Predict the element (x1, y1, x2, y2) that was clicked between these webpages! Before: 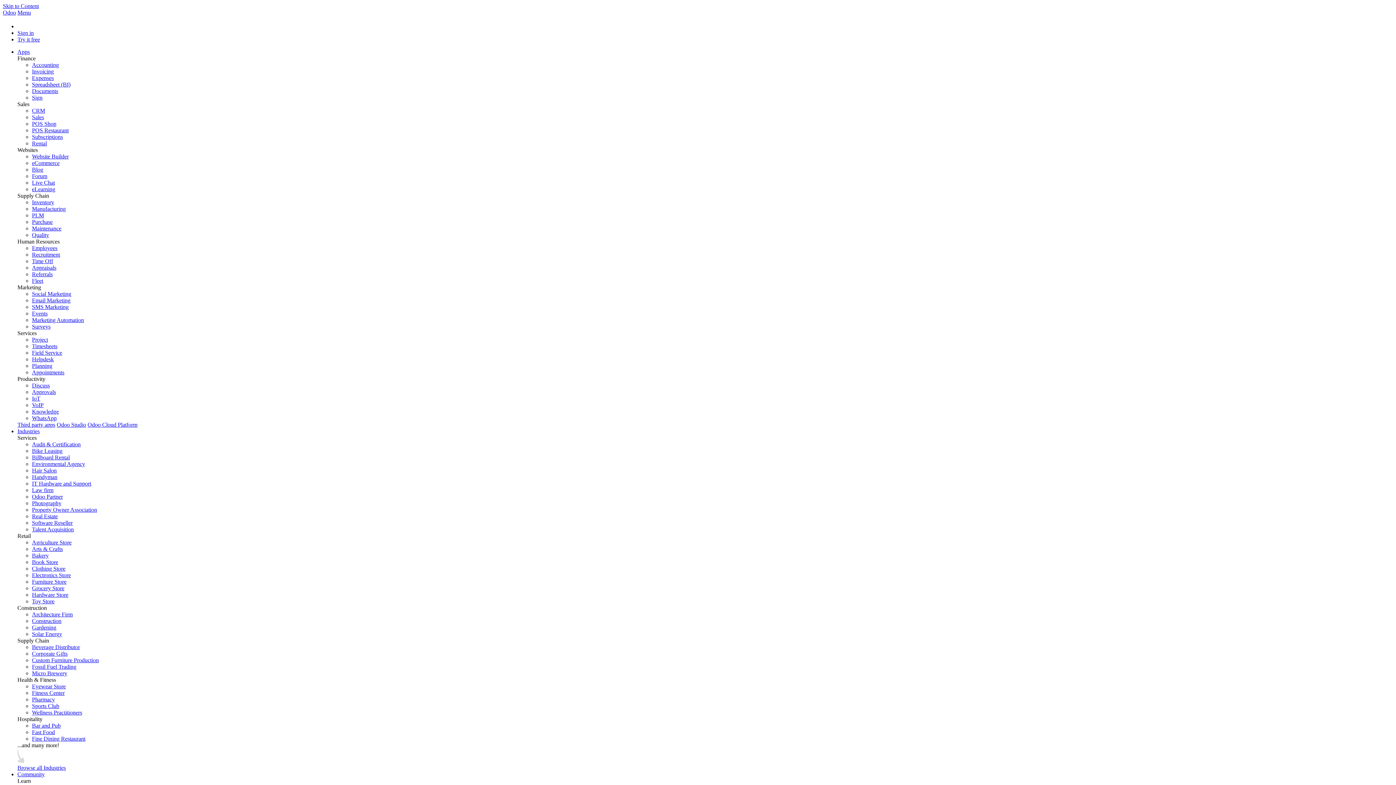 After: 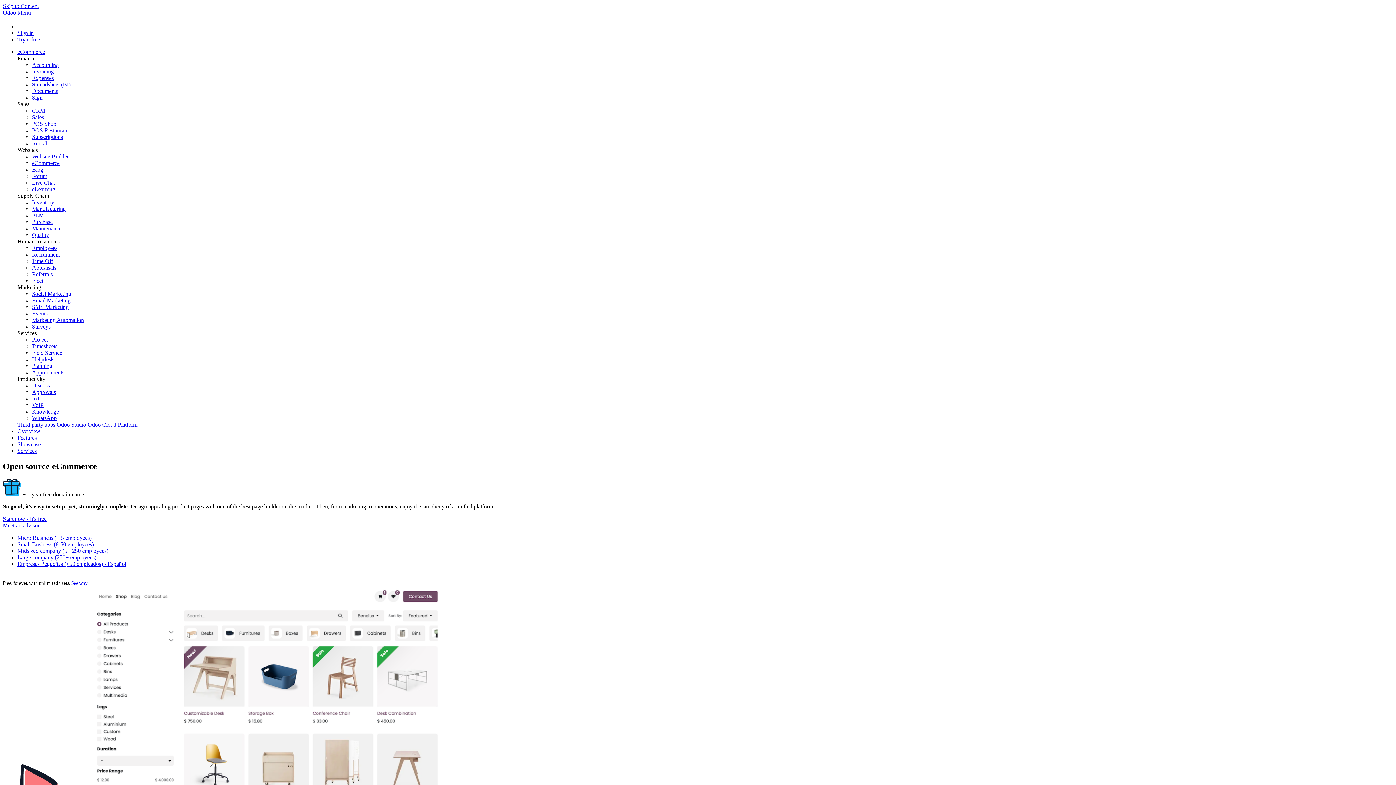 Action: bbox: (32, 160, 59, 166) label: eCommerce